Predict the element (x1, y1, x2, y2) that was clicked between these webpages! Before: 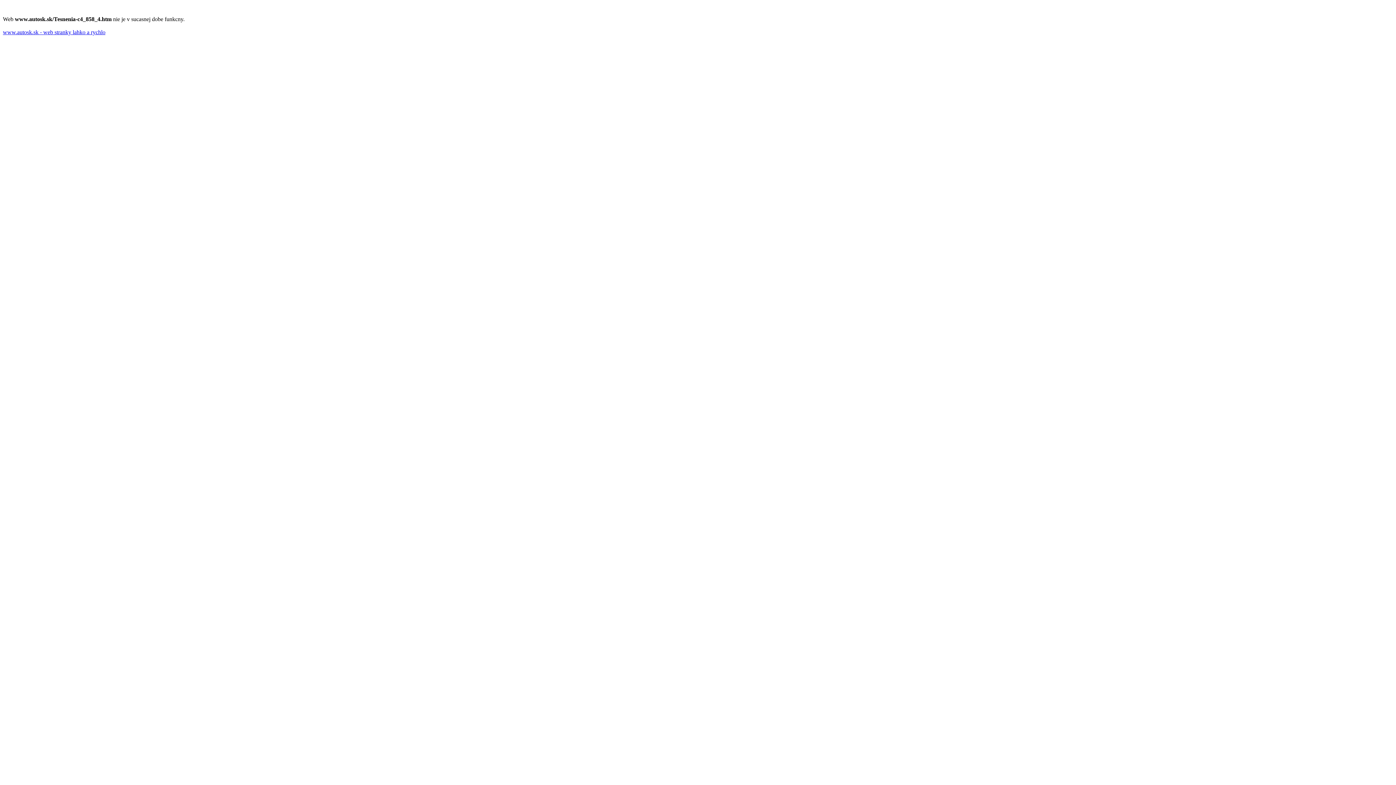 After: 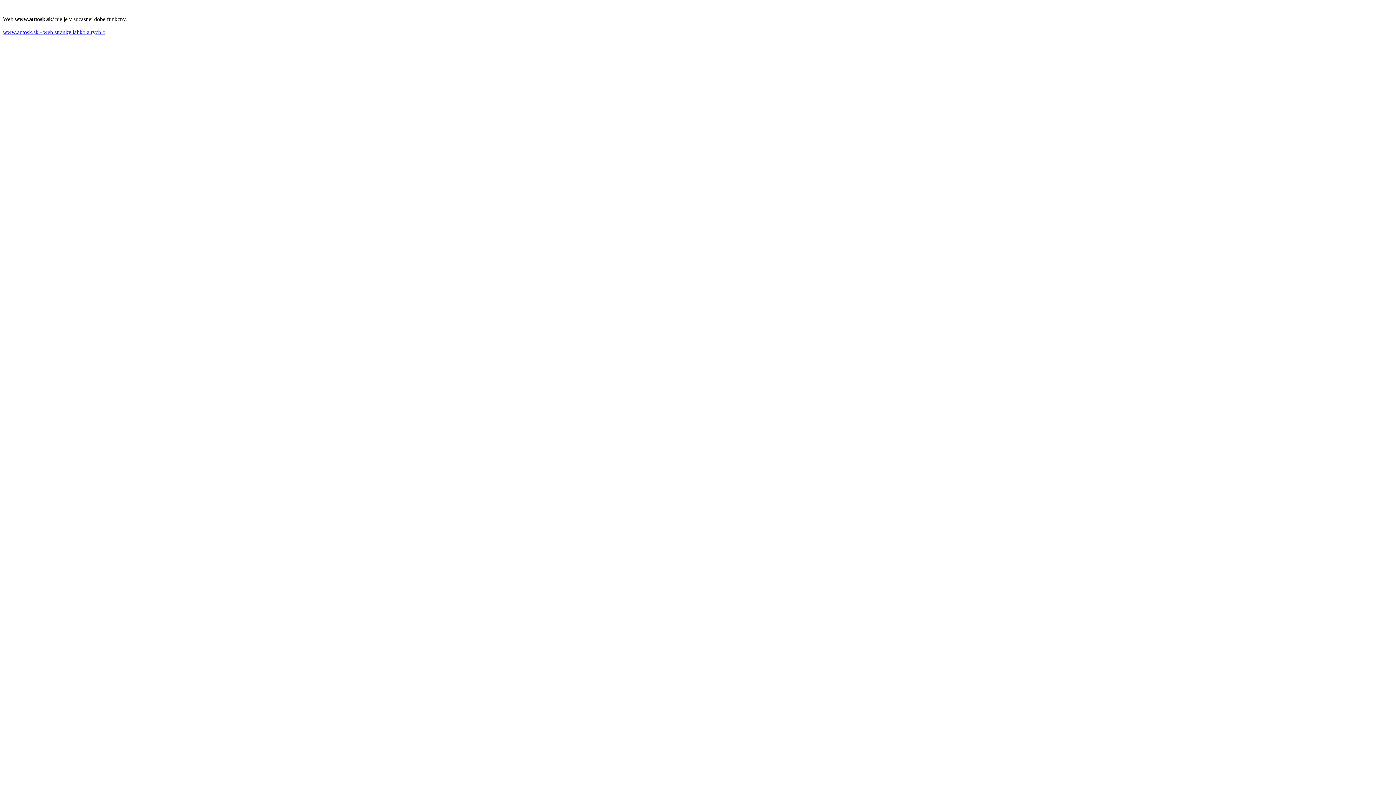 Action: label: www.autosk.sk - web stranky lahko a rychlo bbox: (2, 29, 105, 35)